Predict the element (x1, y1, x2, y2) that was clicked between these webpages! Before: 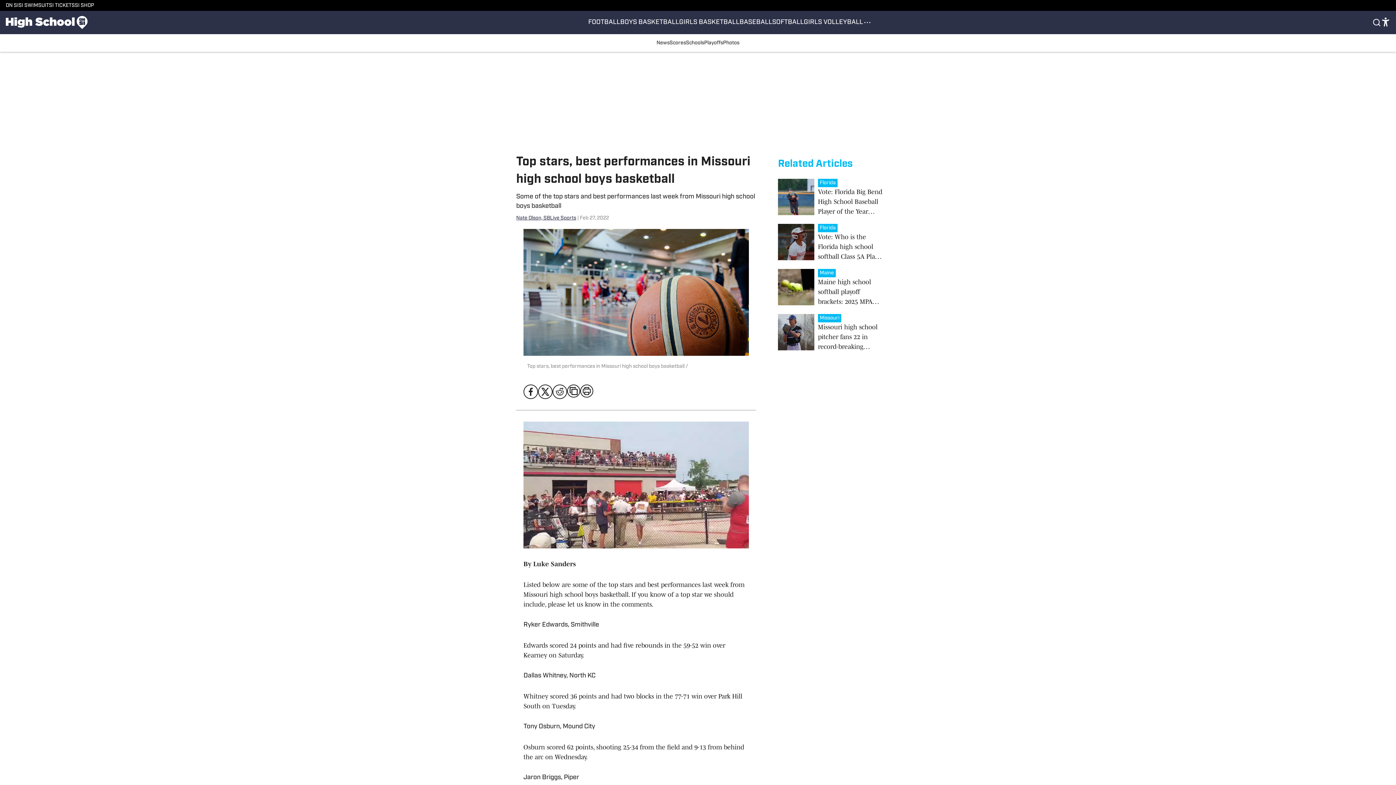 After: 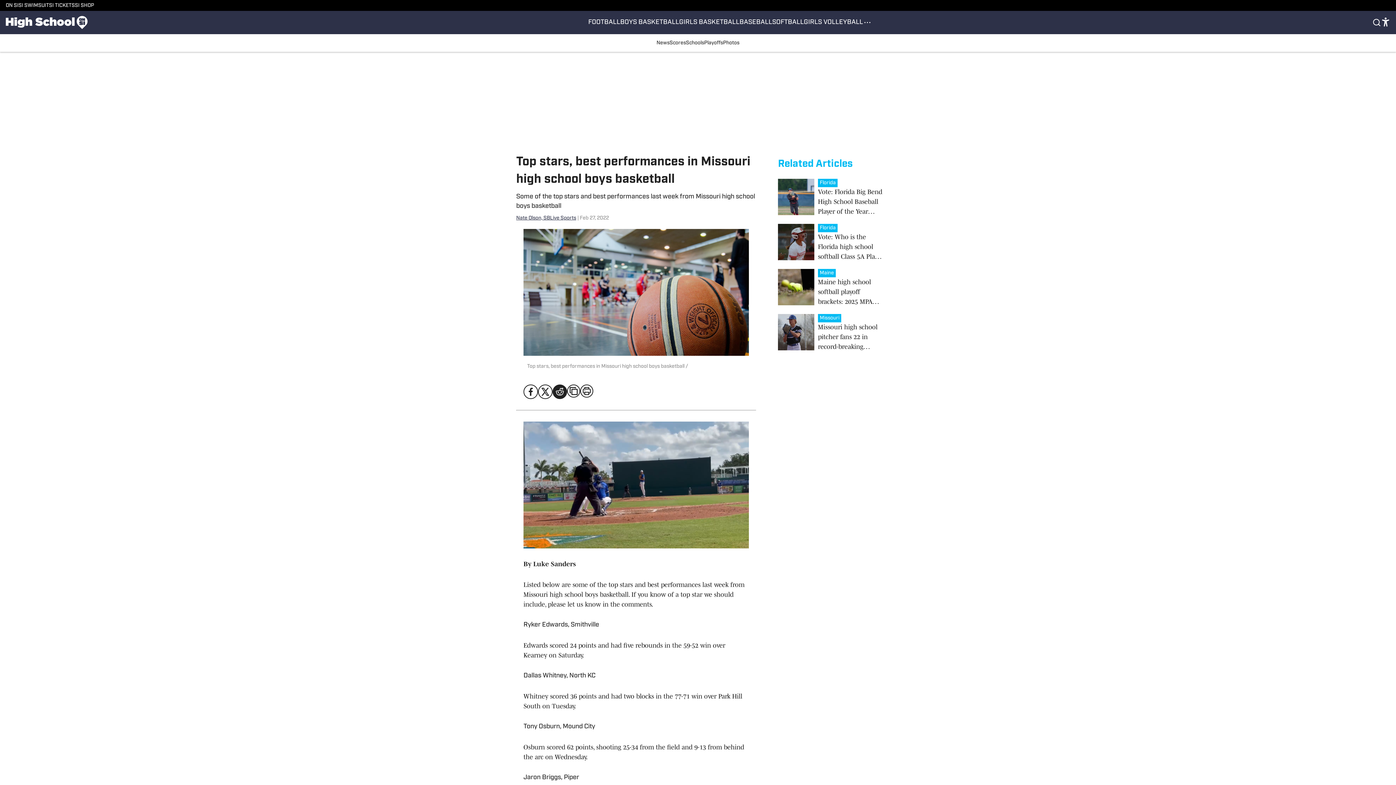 Action: bbox: (552, 384, 567, 399)